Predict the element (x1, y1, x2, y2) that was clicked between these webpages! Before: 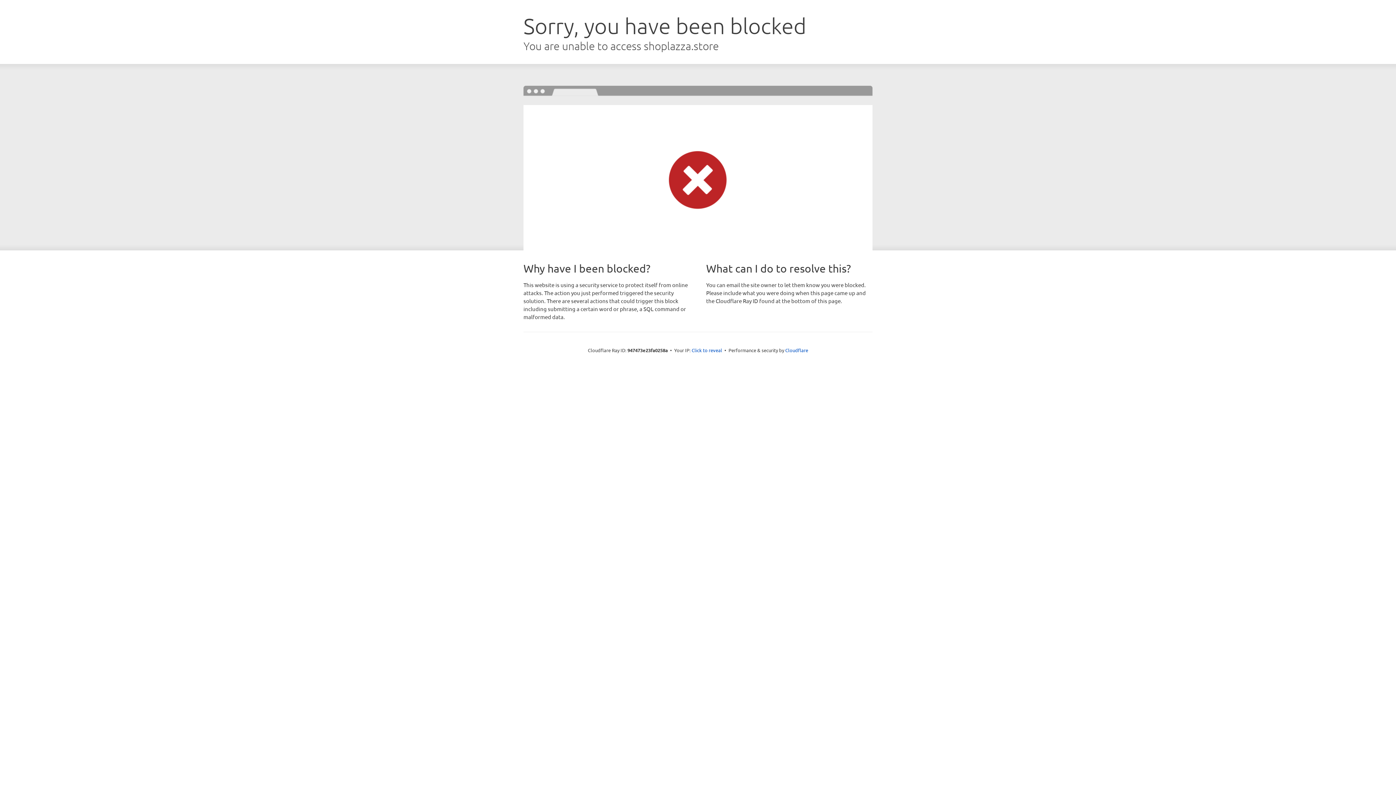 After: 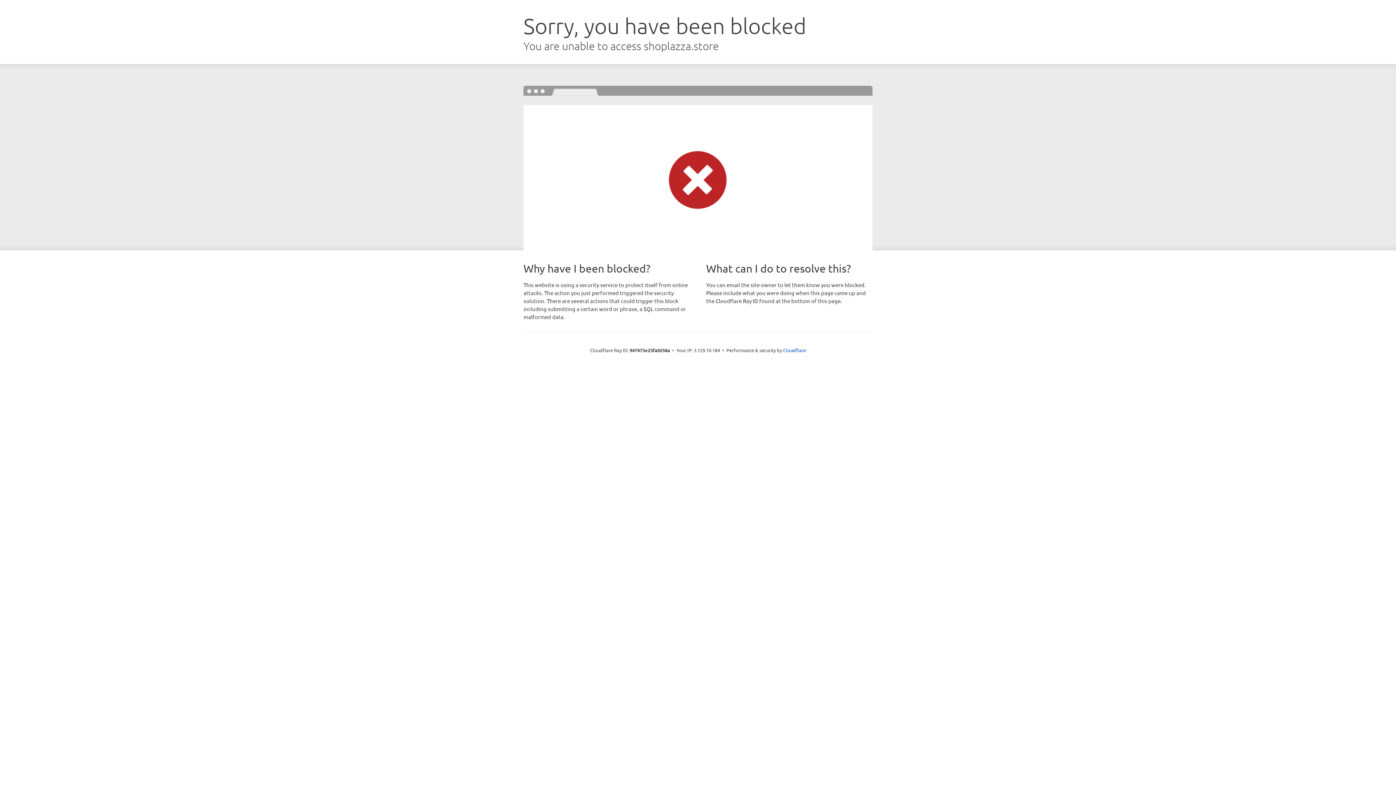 Action: label: Click to reveal bbox: (691, 346, 722, 353)